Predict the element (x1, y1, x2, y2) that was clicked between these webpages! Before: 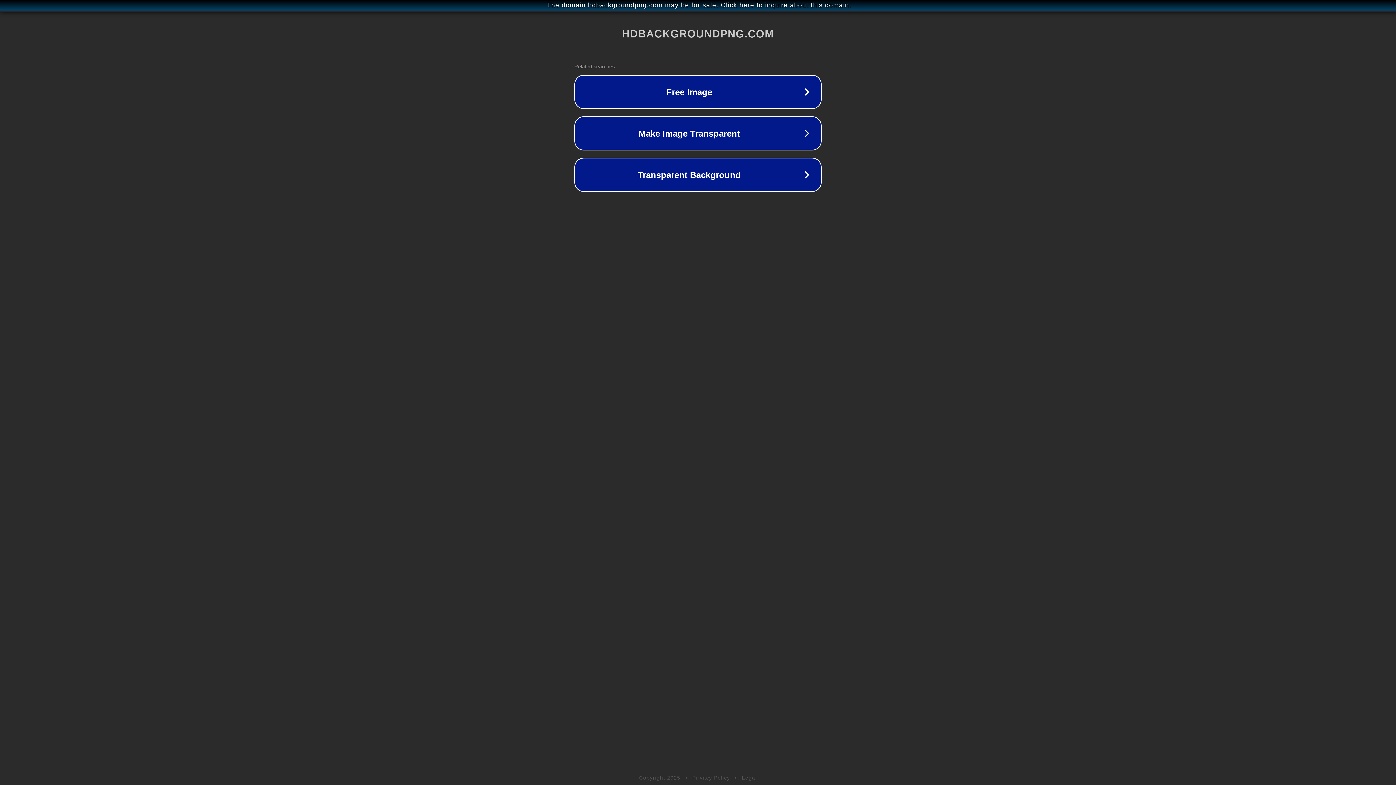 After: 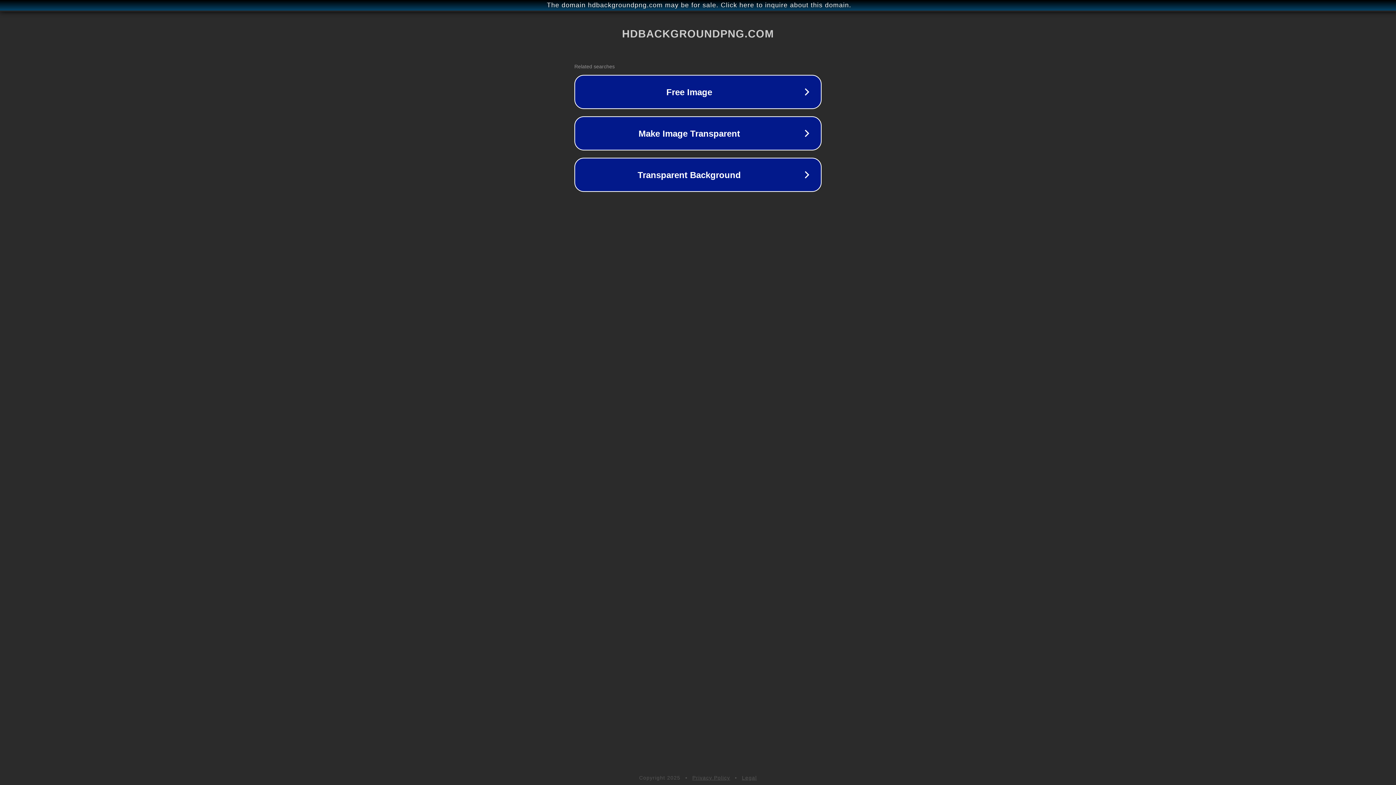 Action: bbox: (692, 775, 730, 781) label: Privacy Policy